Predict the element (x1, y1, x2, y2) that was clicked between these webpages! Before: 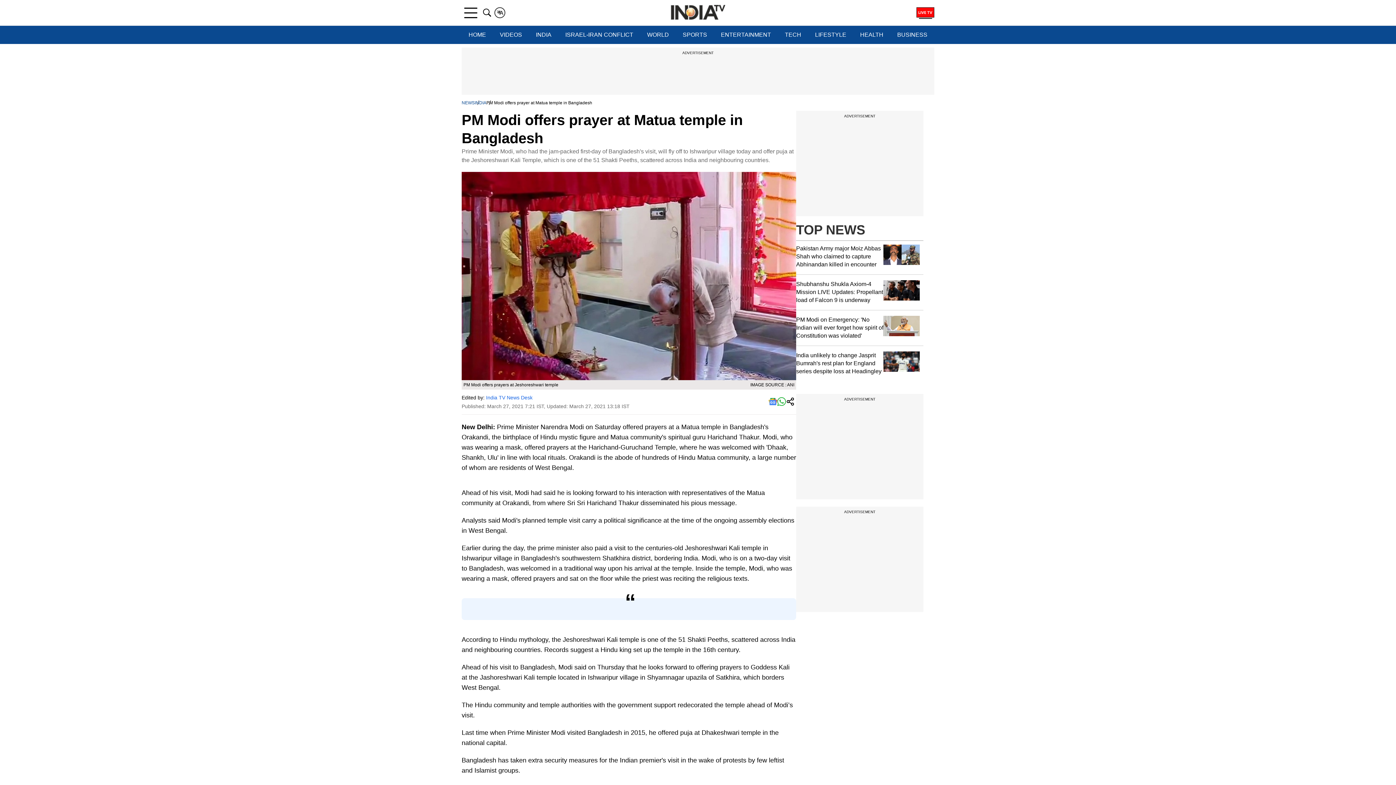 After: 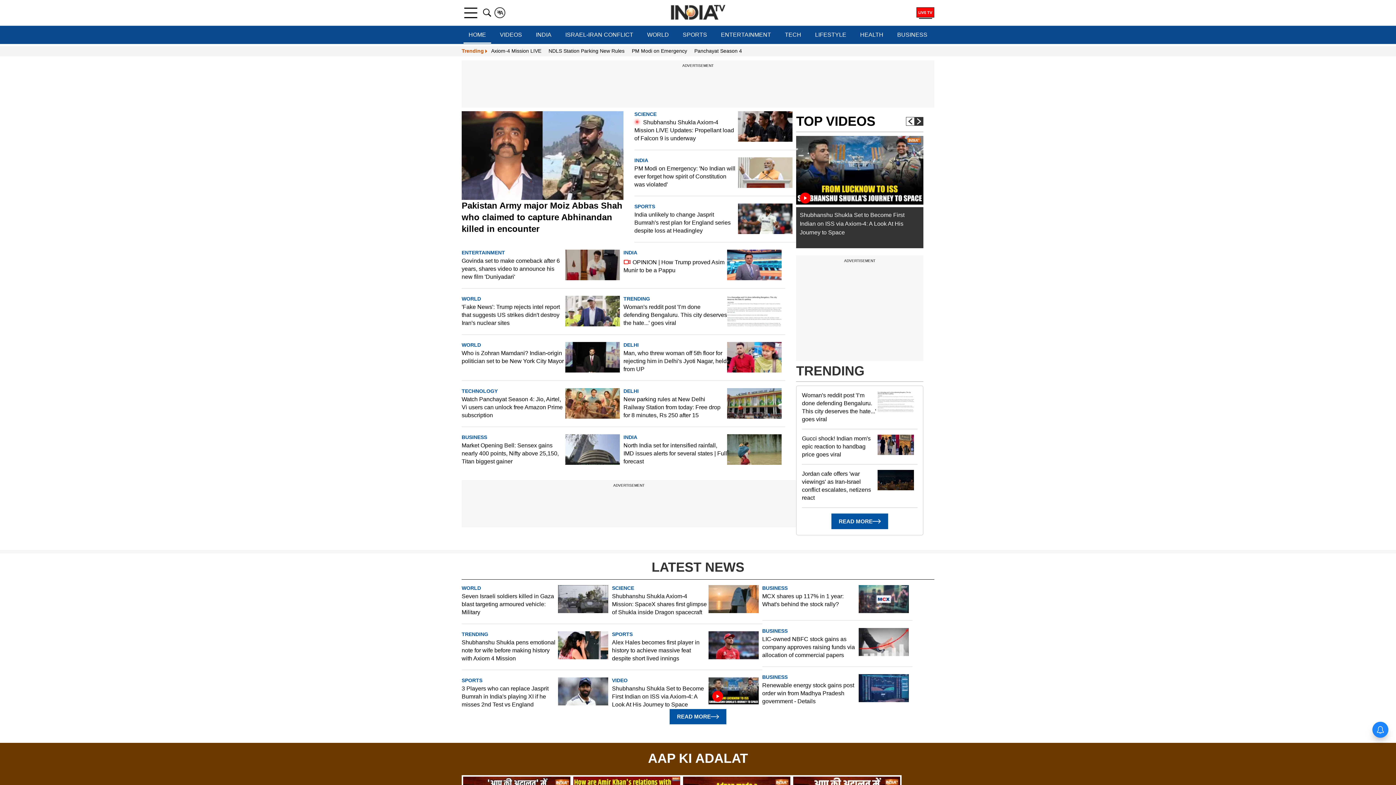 Action: bbox: (670, 4, 725, 20)